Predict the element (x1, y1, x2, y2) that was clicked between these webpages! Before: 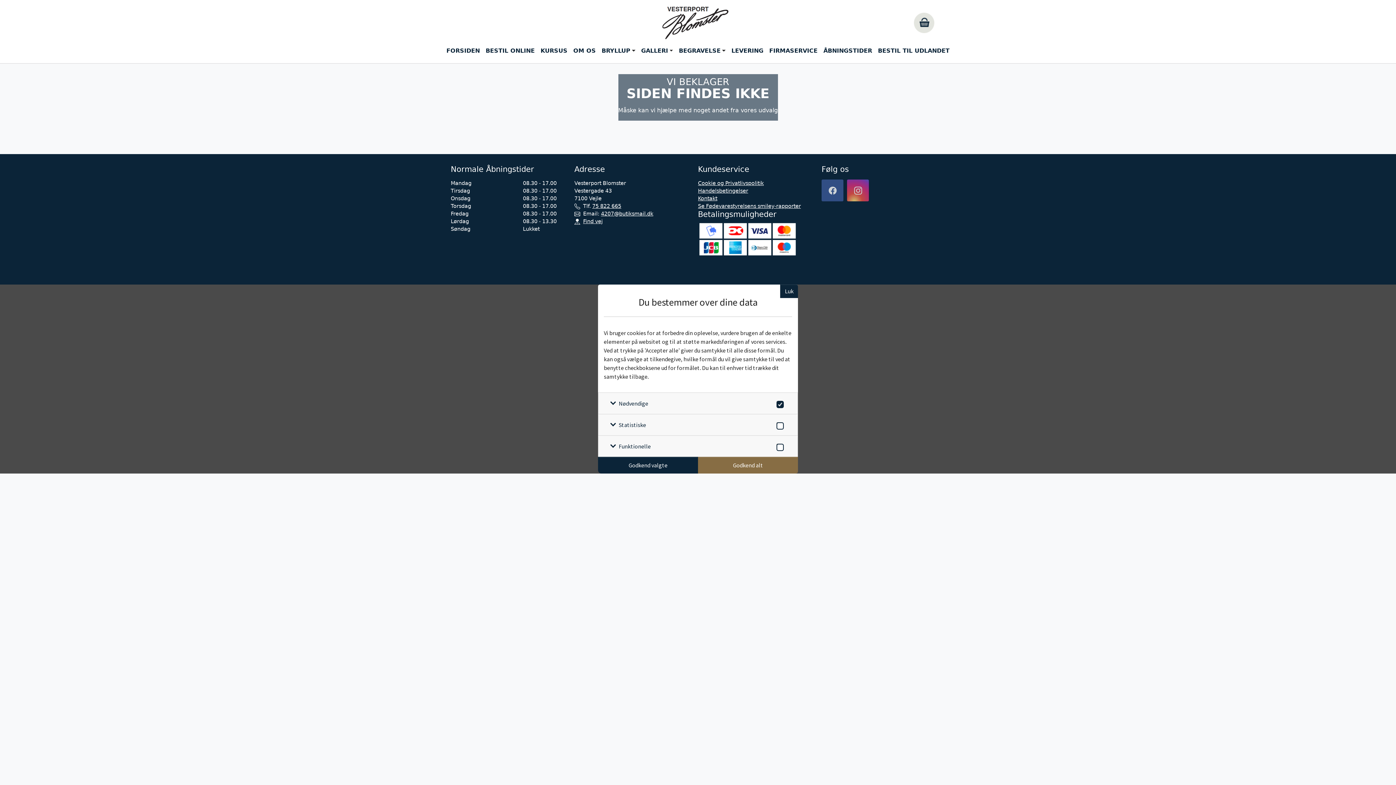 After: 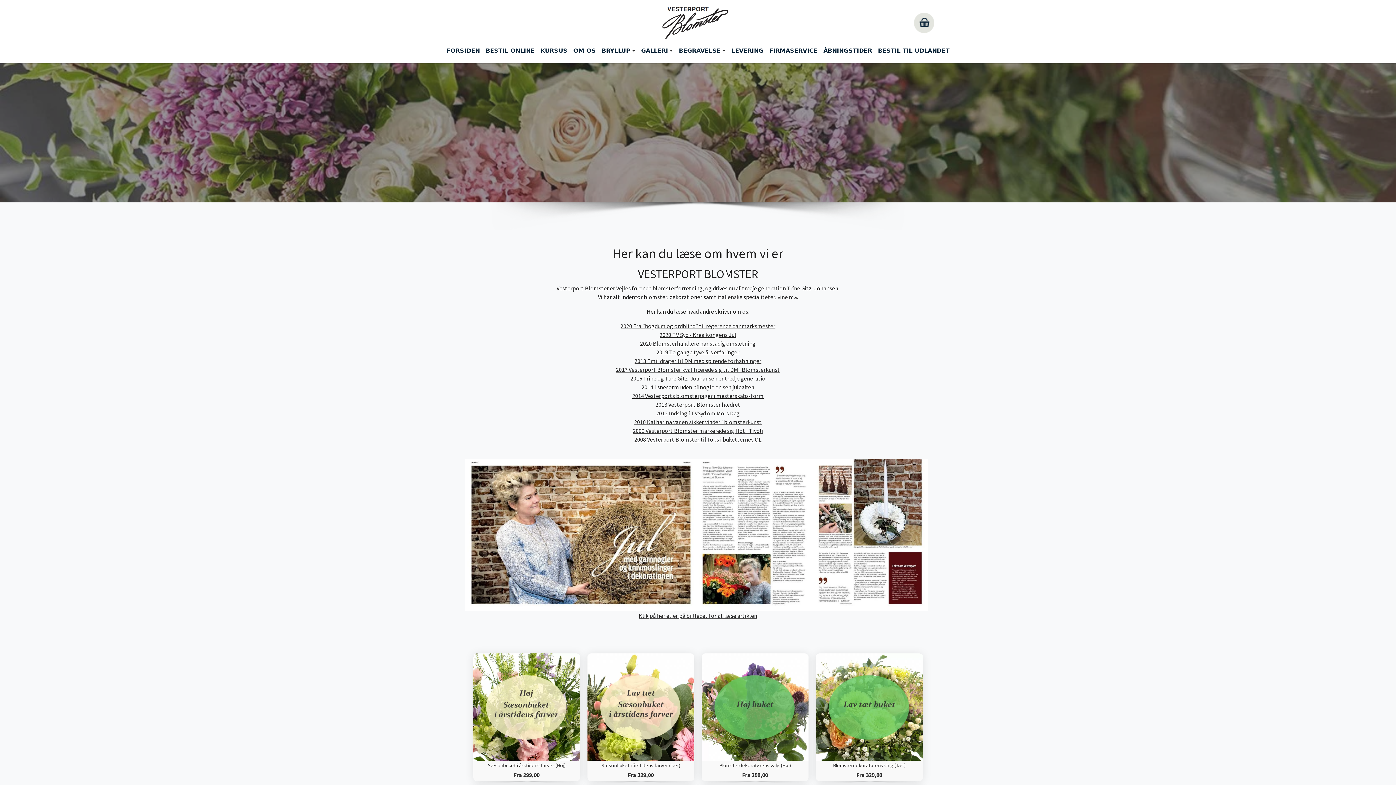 Action: label: OM OS bbox: (570, 43, 598, 57)